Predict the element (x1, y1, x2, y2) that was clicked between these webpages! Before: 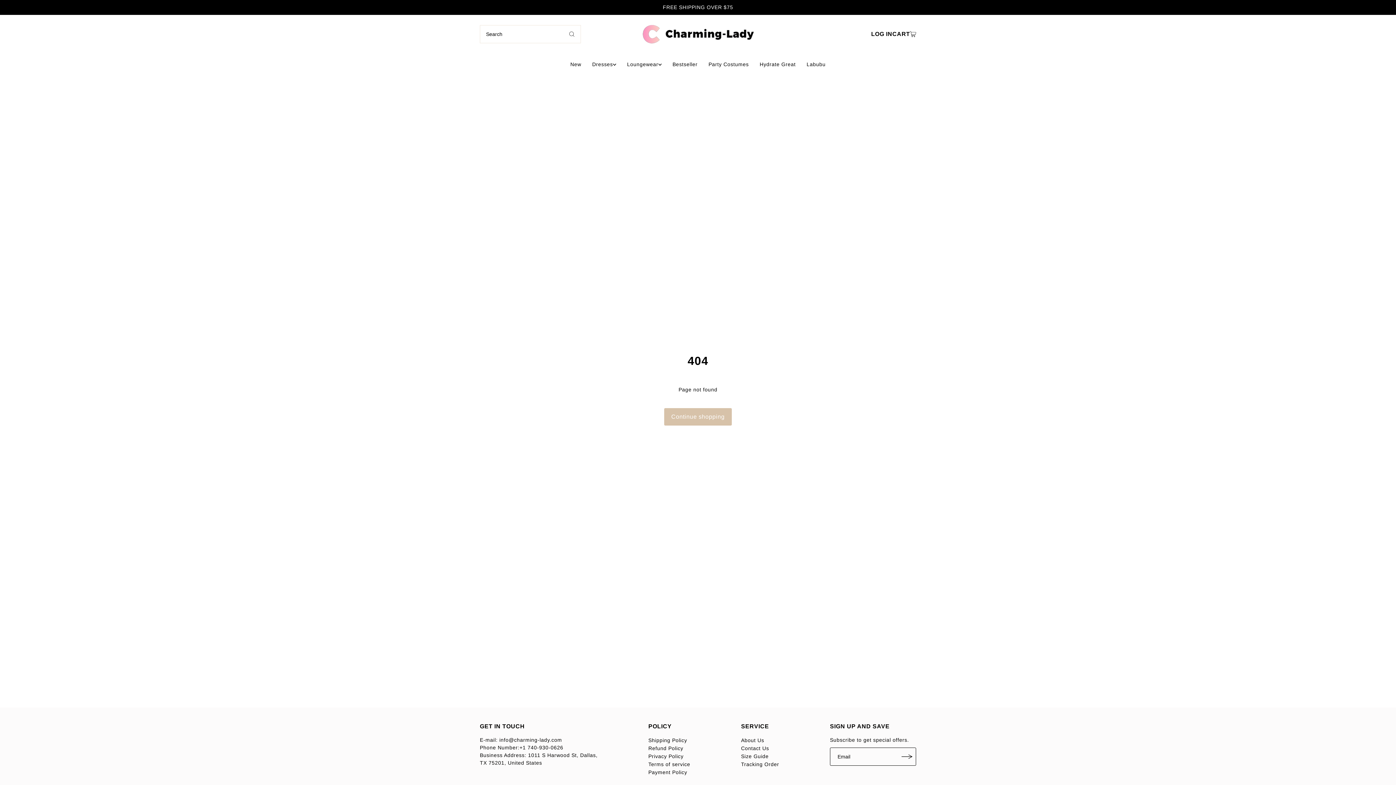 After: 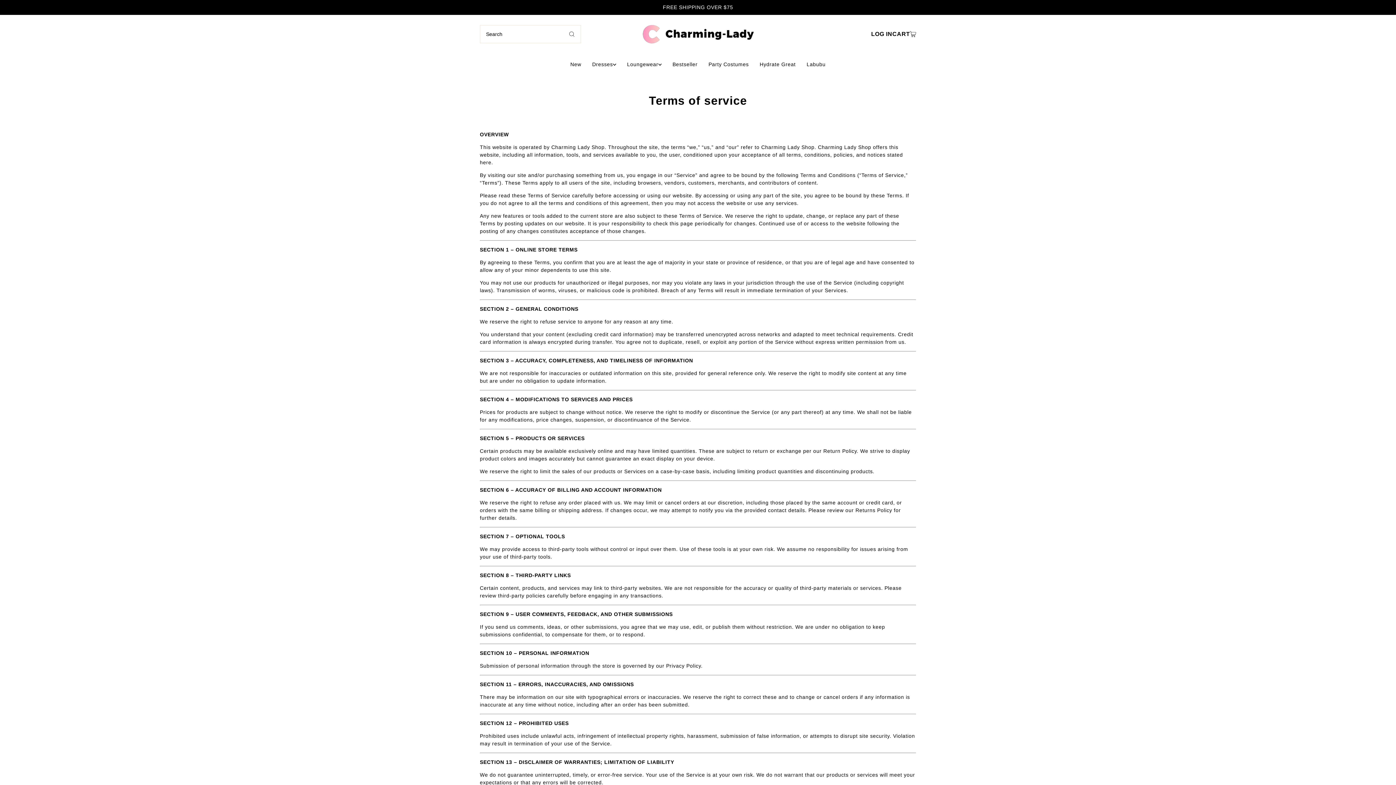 Action: bbox: (648, 761, 690, 767) label: Terms of service